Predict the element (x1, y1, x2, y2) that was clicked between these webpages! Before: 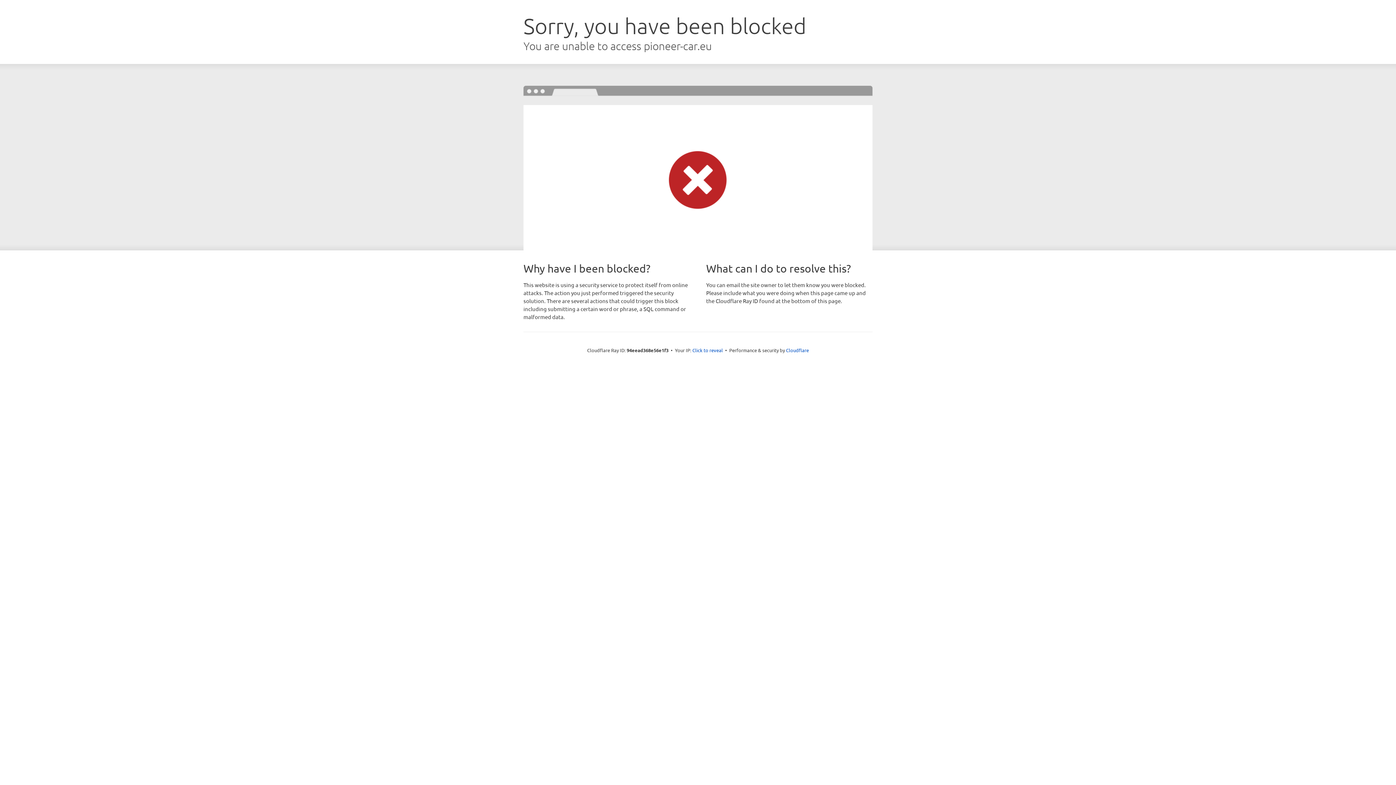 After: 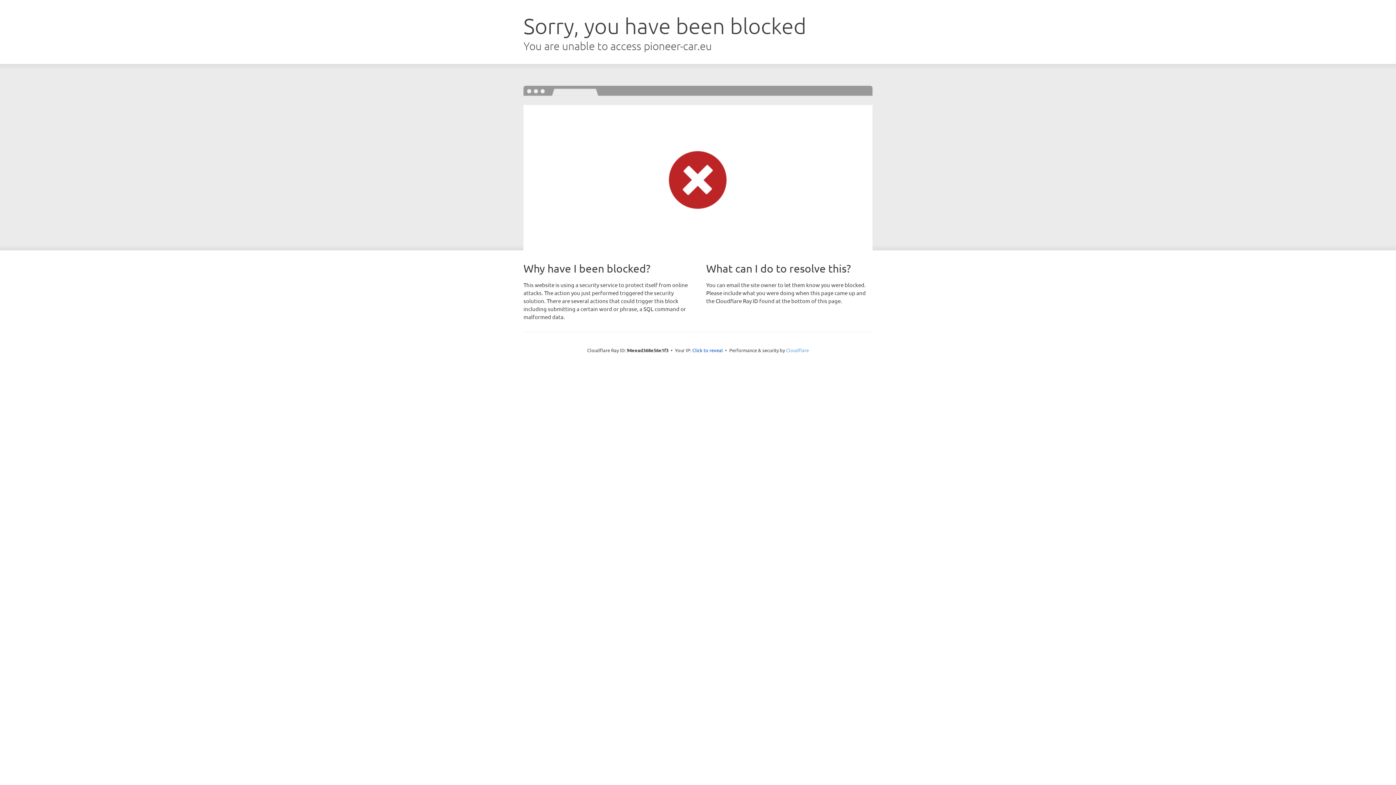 Action: label: Cloudflare bbox: (786, 347, 809, 353)